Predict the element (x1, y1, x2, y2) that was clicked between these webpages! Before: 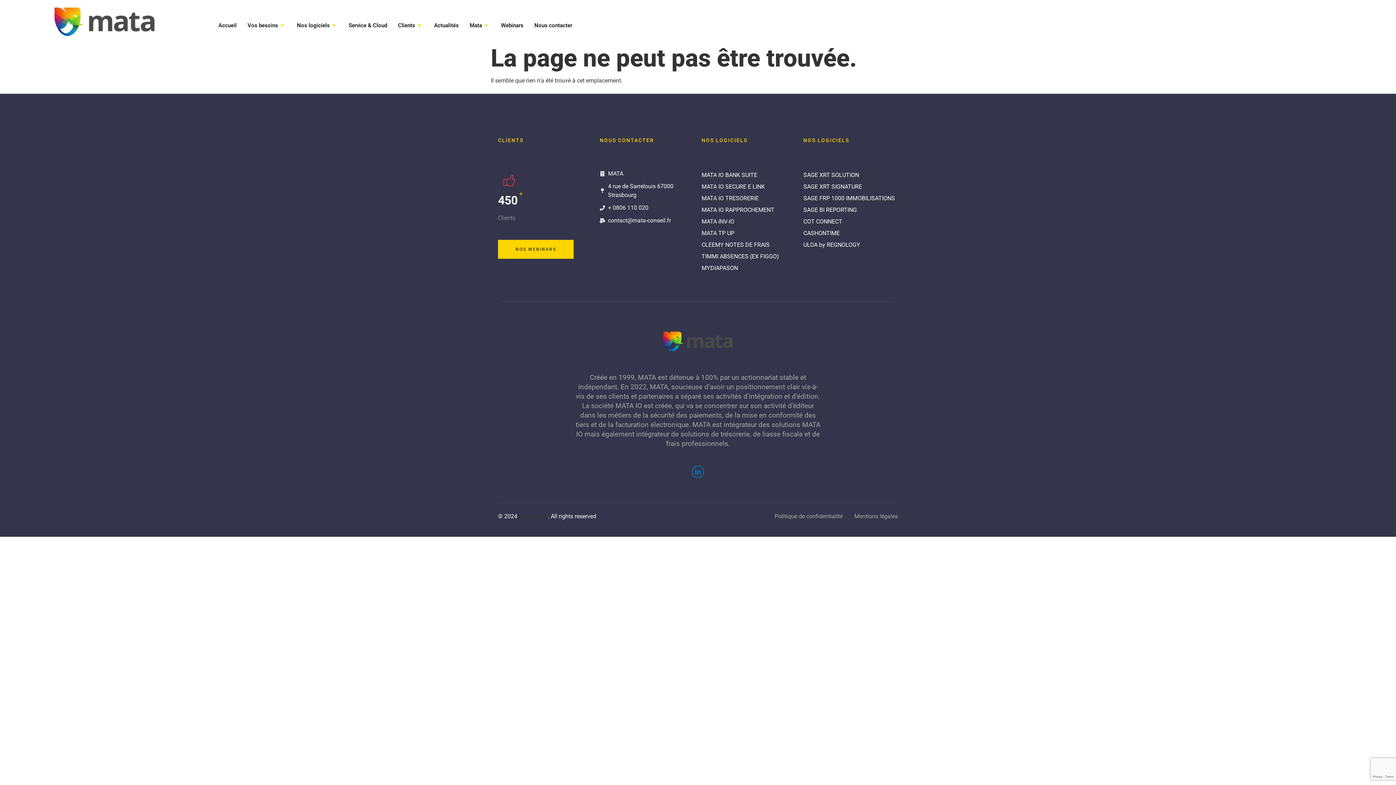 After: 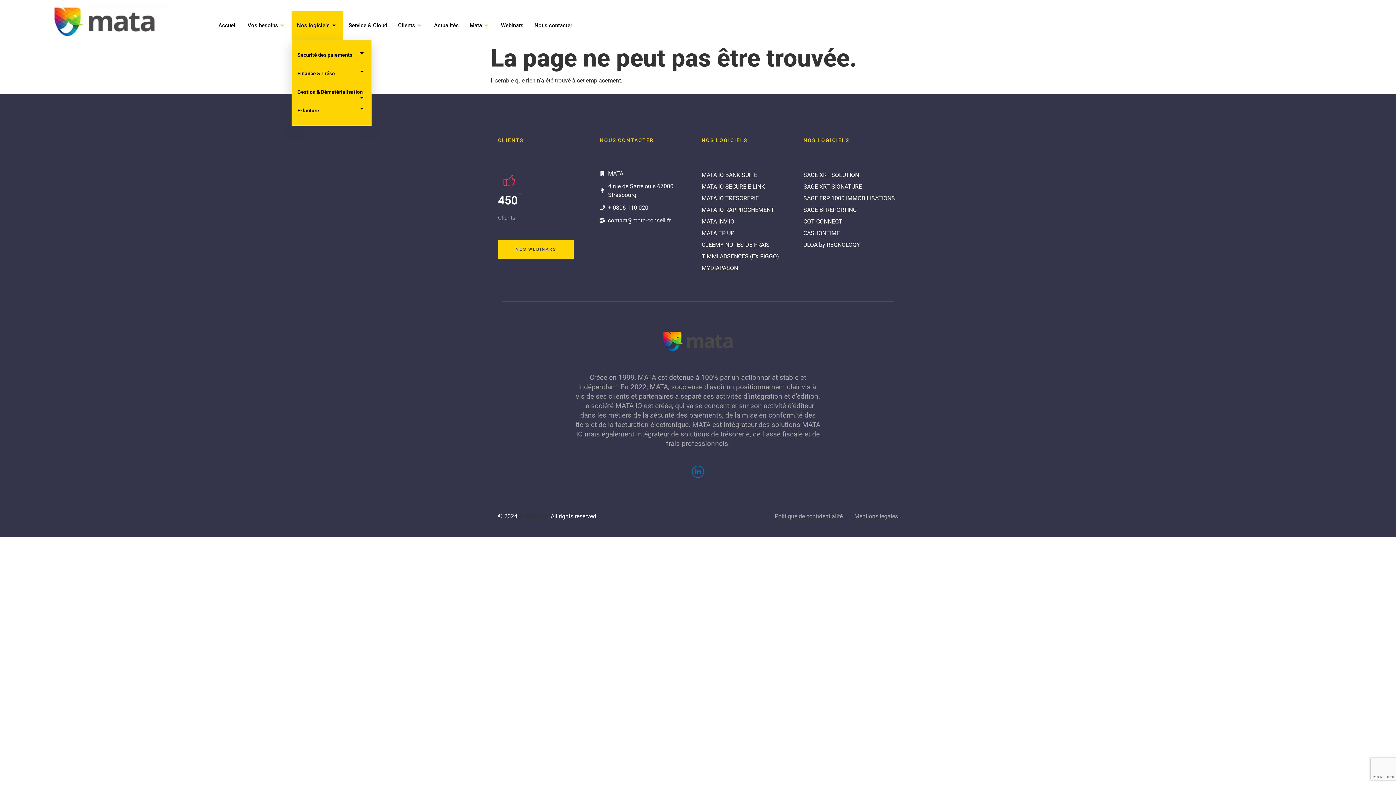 Action: label: Nos logiciels bbox: (291, 10, 343, 40)